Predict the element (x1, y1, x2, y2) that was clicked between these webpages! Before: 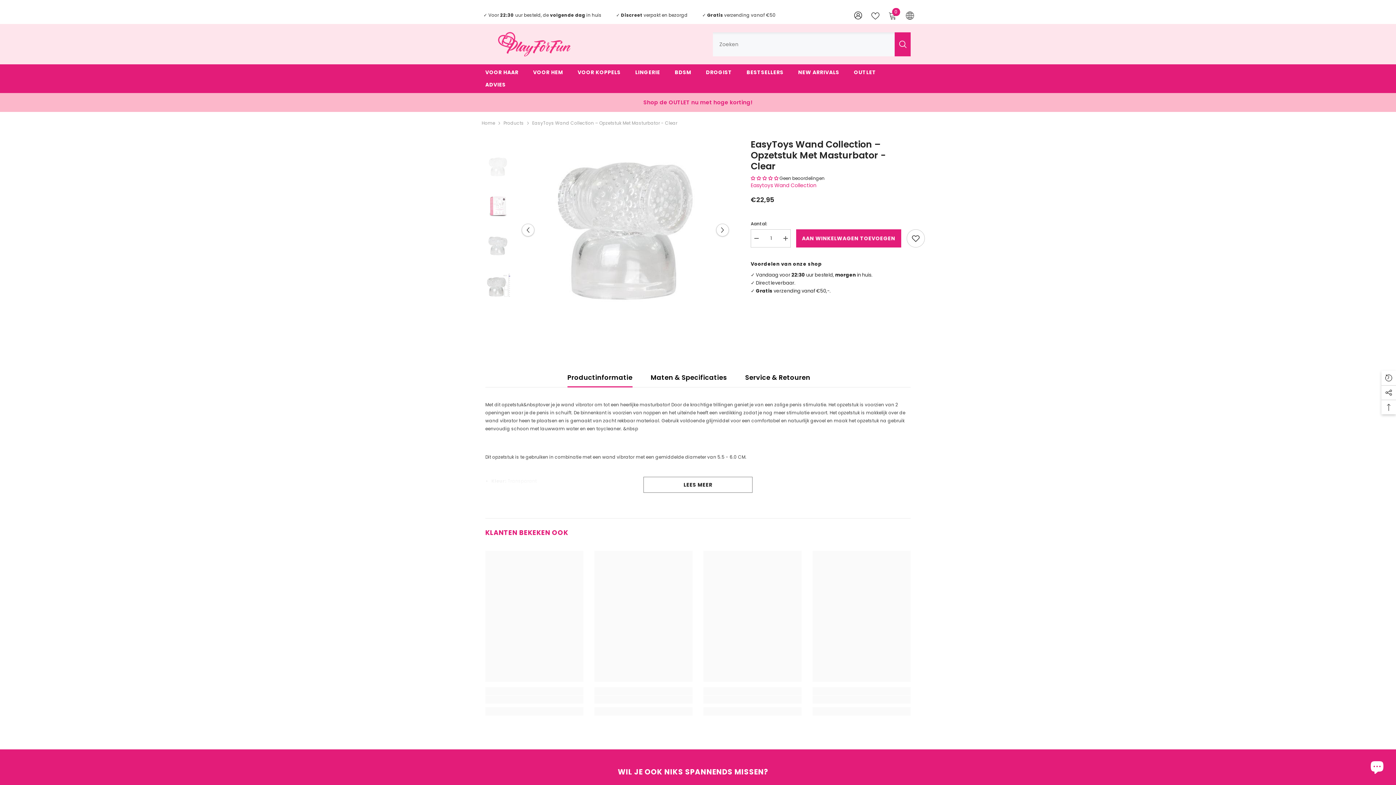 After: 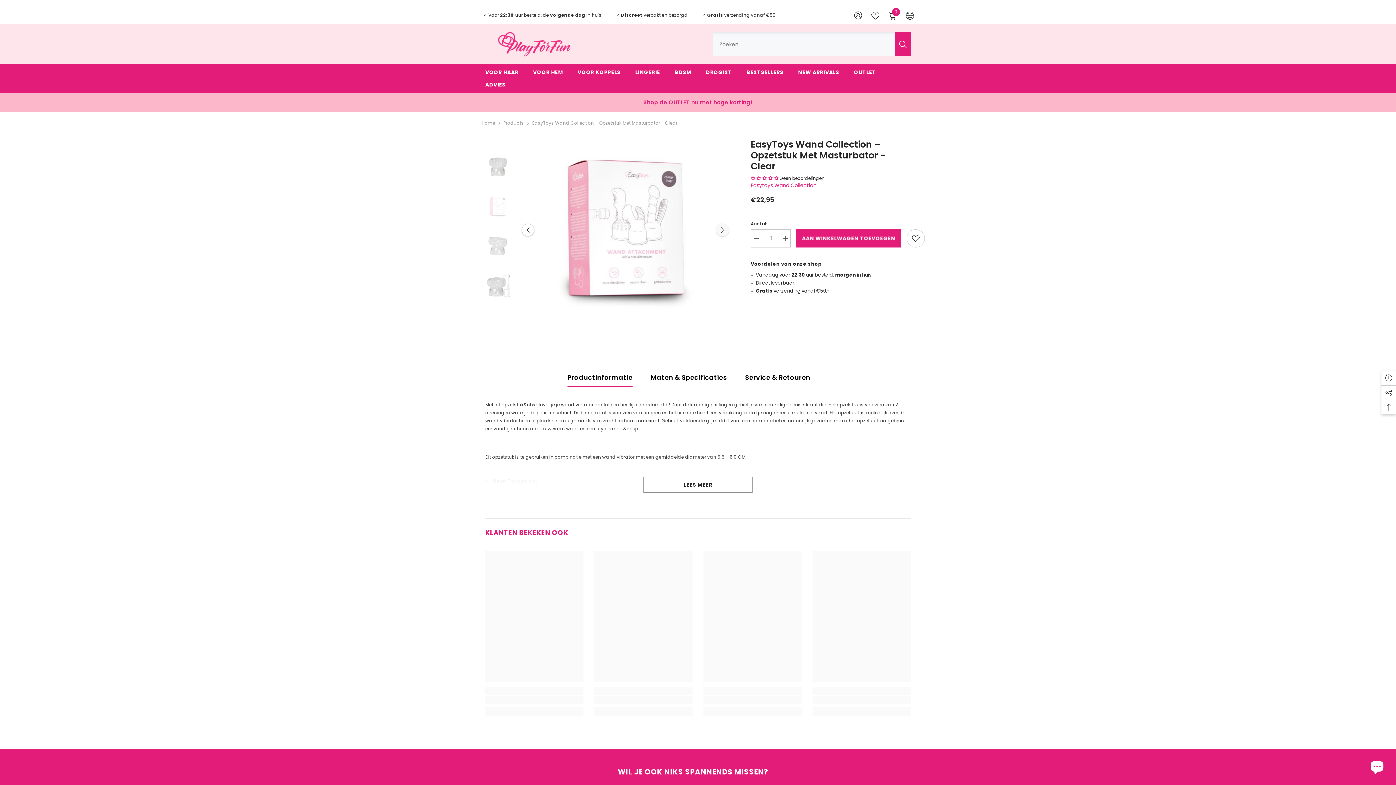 Action: label: Next bbox: (716, 223, 729, 236)